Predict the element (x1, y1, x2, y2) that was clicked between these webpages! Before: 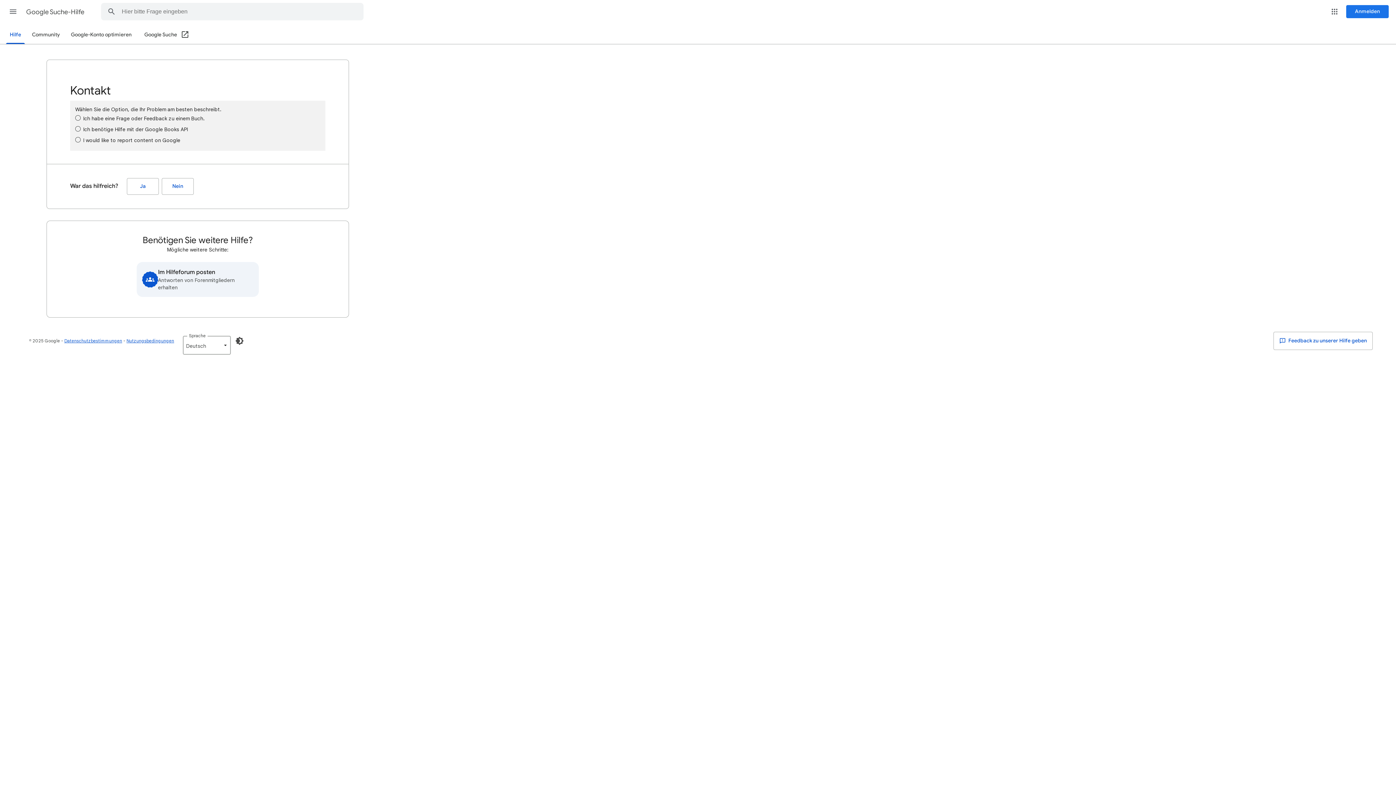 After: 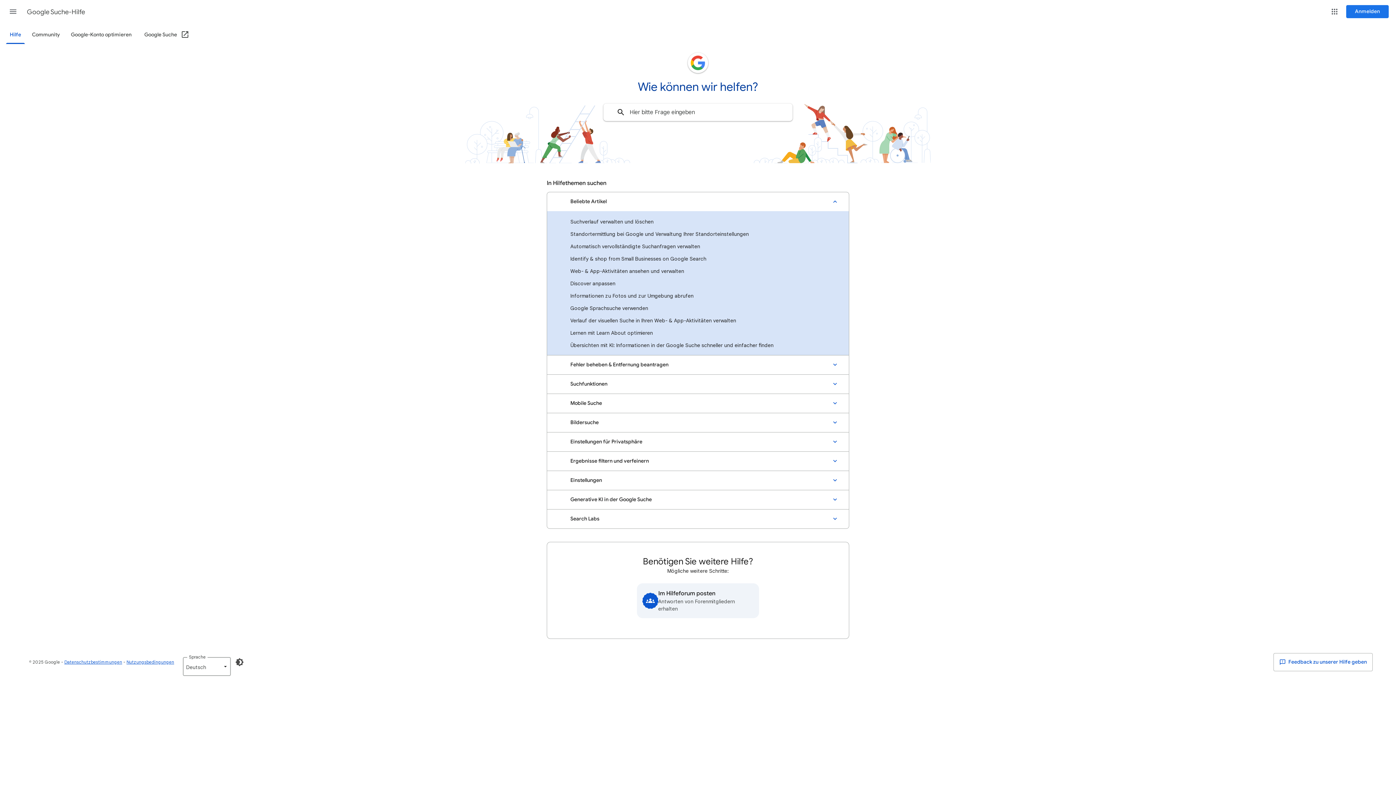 Action: bbox: (5, 26, 25, 44) label: Hilfe